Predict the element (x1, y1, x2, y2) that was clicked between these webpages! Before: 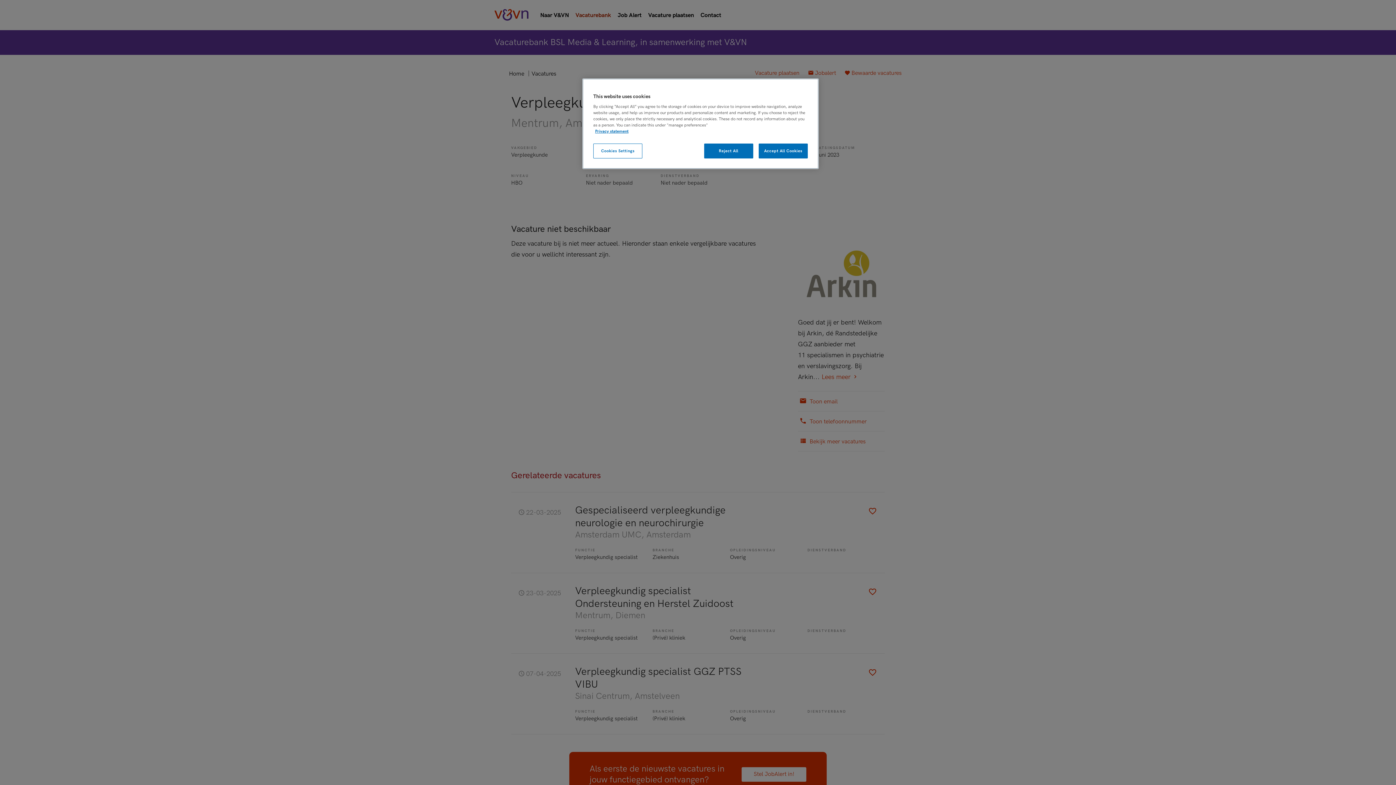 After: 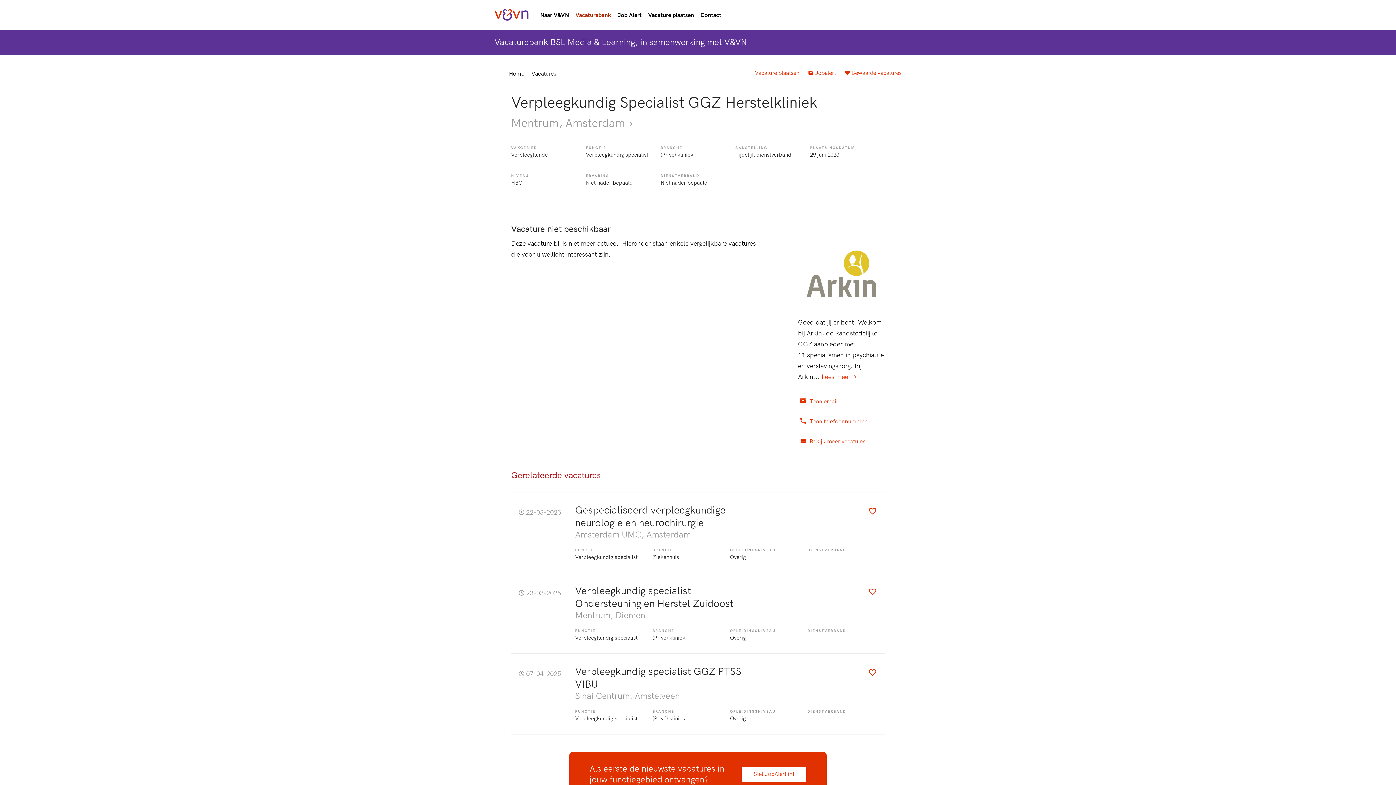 Action: label: Reject All bbox: (704, 143, 753, 158)